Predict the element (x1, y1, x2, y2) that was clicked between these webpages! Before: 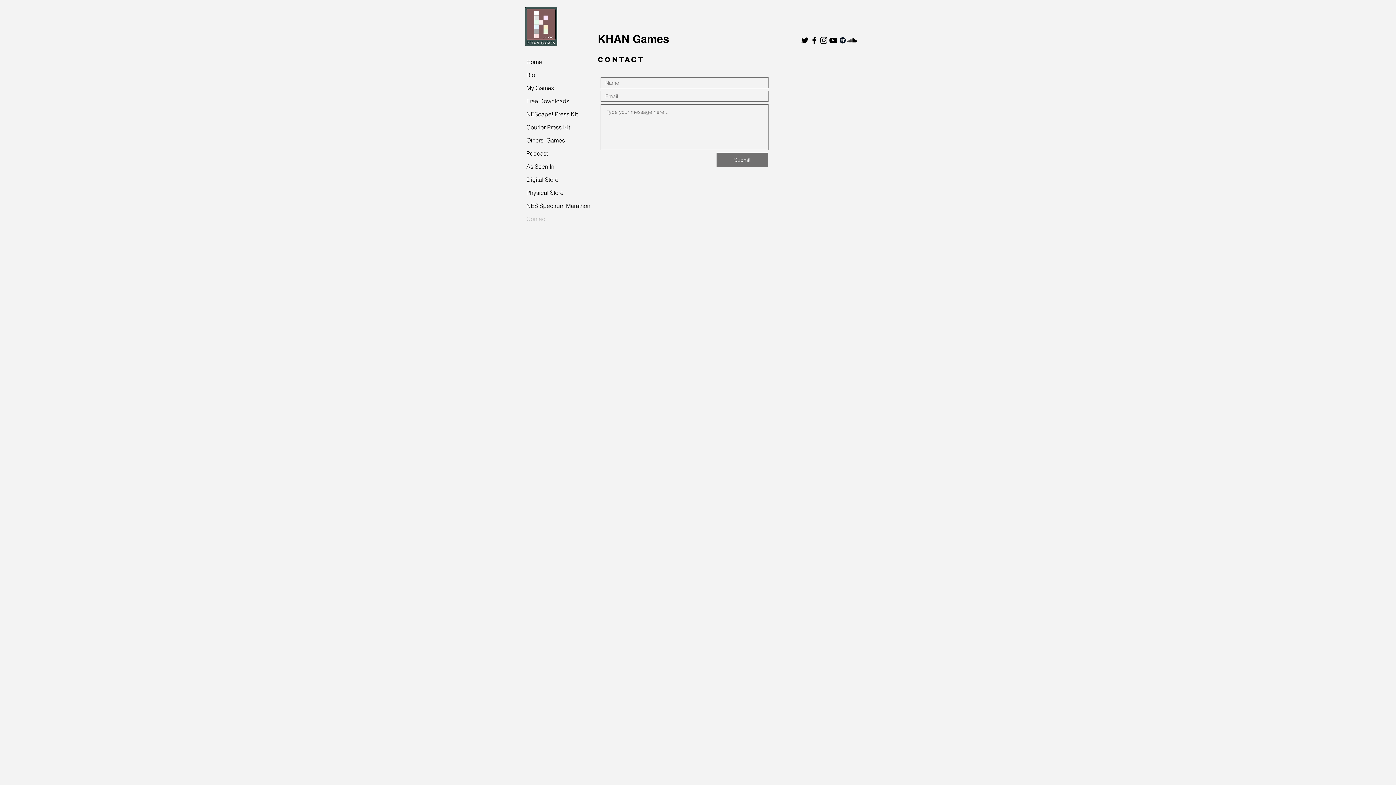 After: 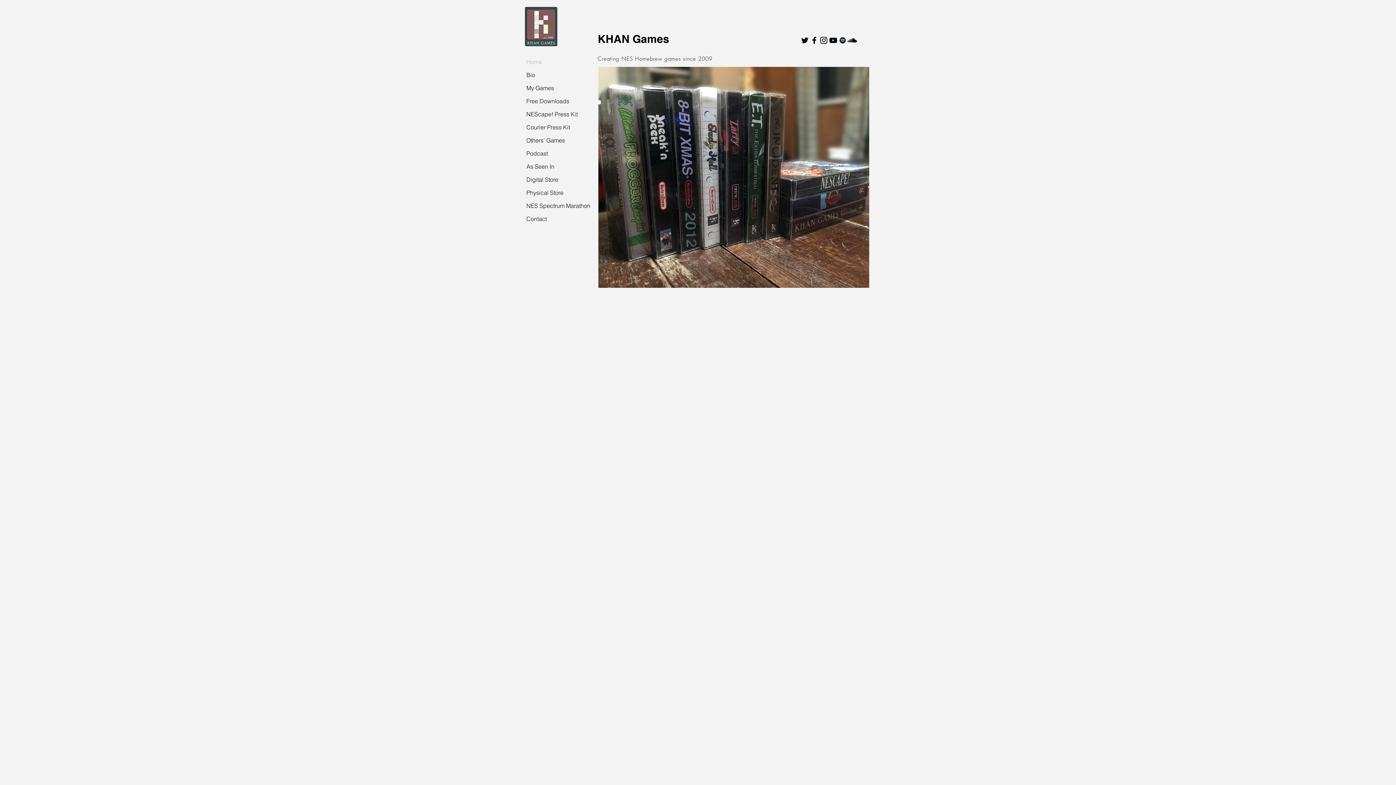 Action: bbox: (525, 6, 557, 46)